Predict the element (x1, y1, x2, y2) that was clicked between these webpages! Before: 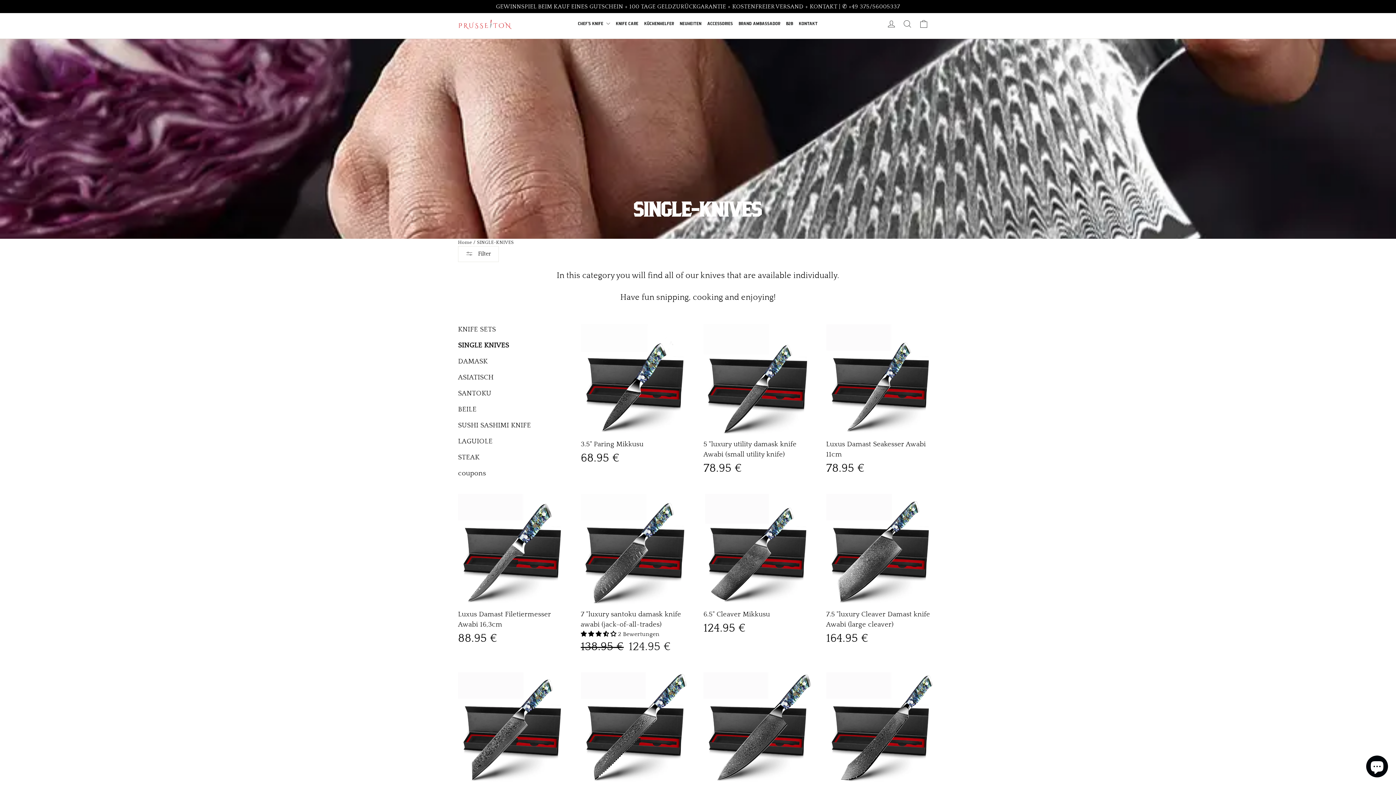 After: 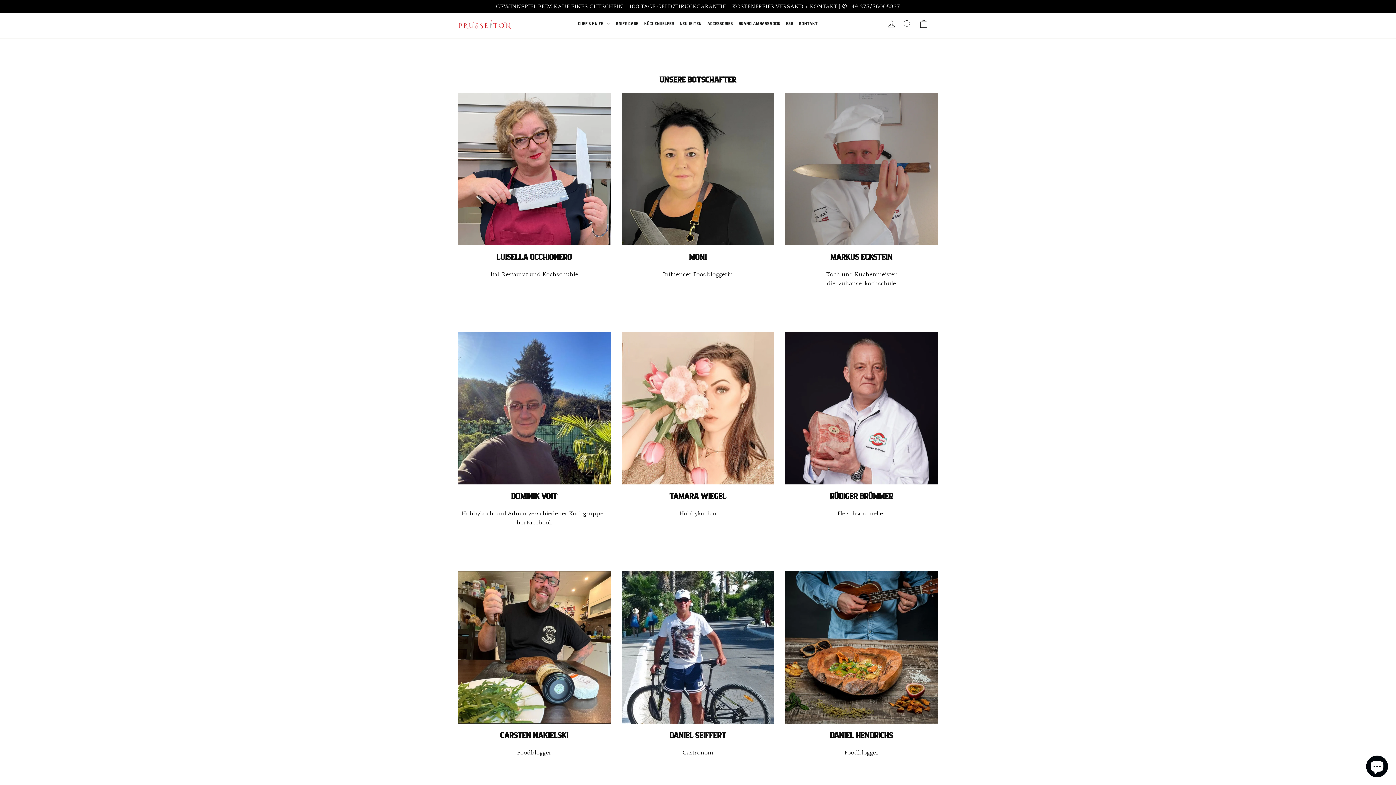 Action: label: BRAND AMBASSADOR bbox: (736, 16, 783, 31)